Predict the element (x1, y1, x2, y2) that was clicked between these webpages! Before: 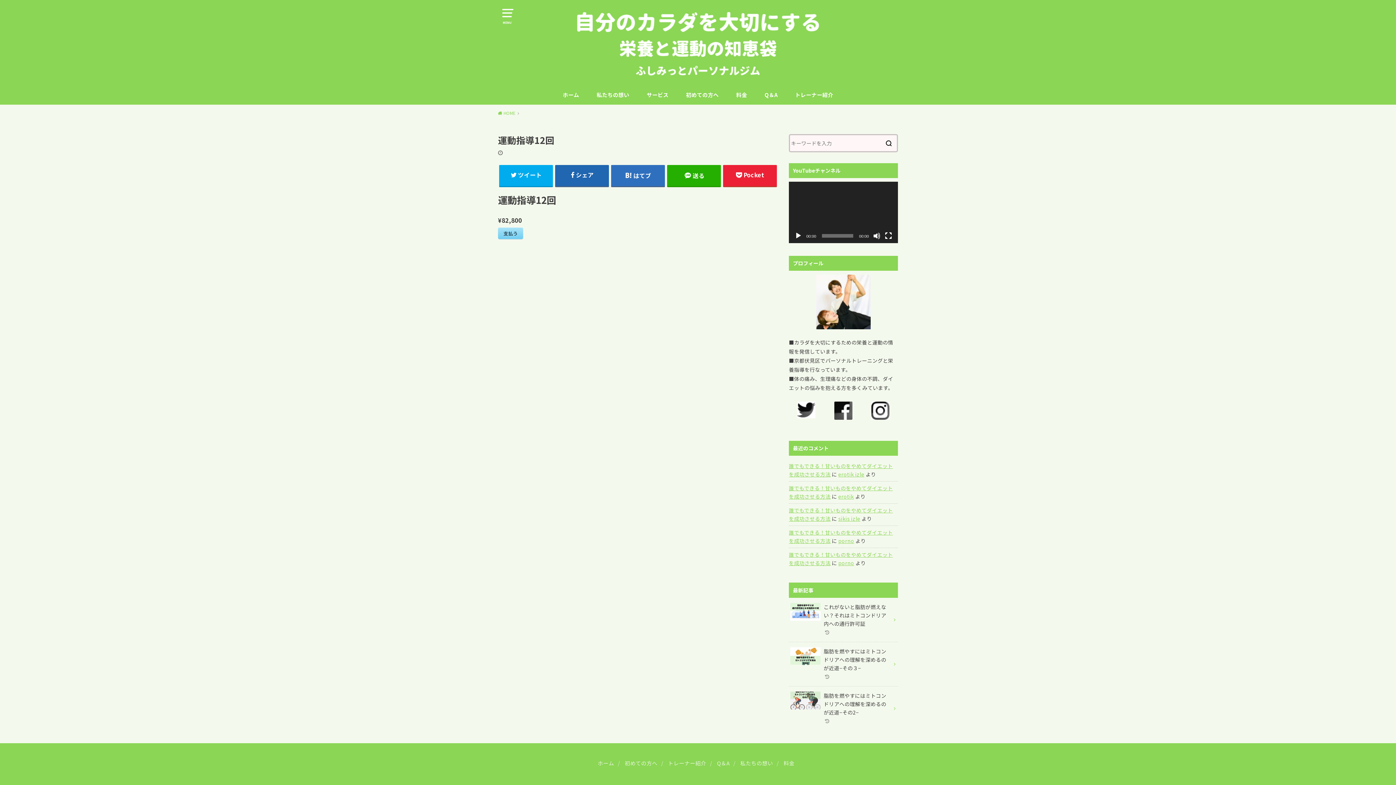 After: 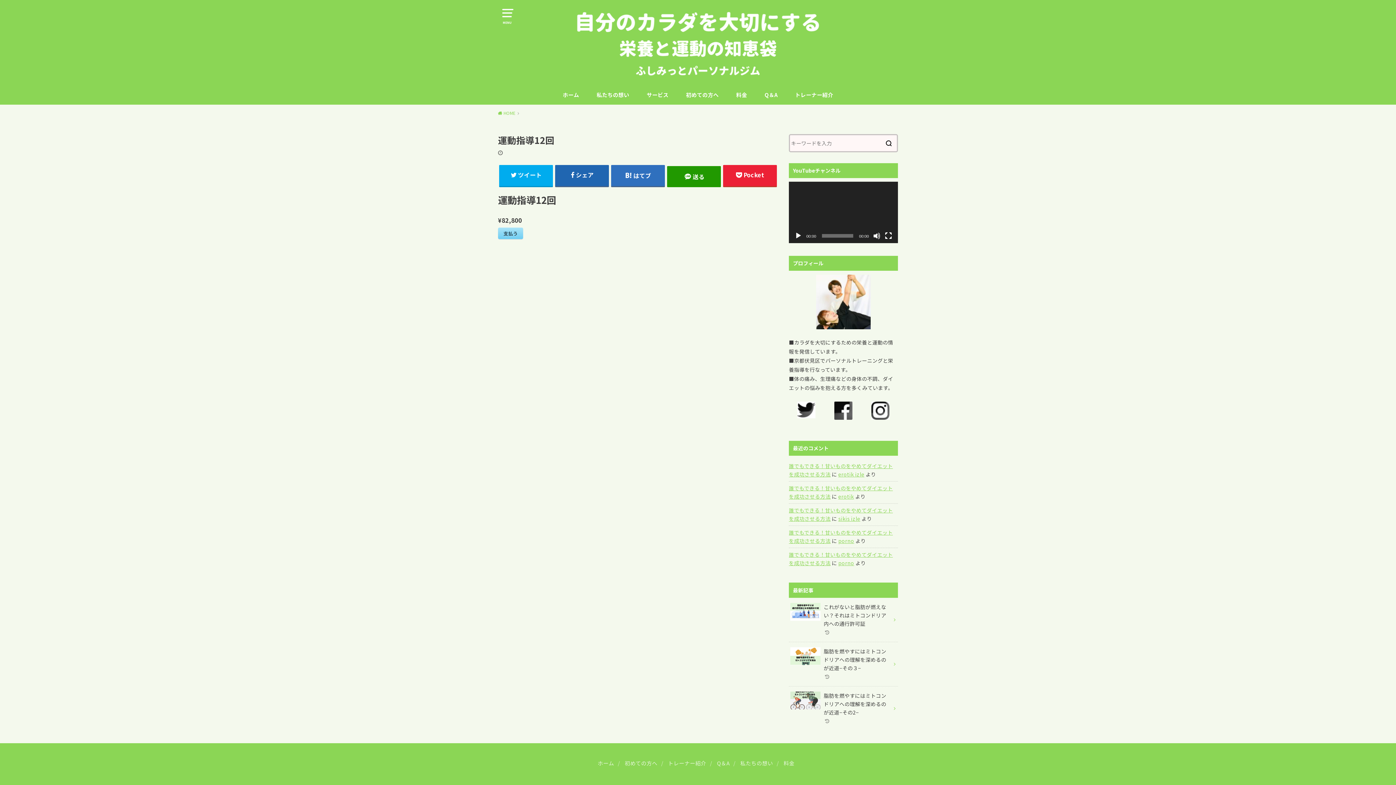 Action: label: 送る bbox: (667, 164, 721, 186)